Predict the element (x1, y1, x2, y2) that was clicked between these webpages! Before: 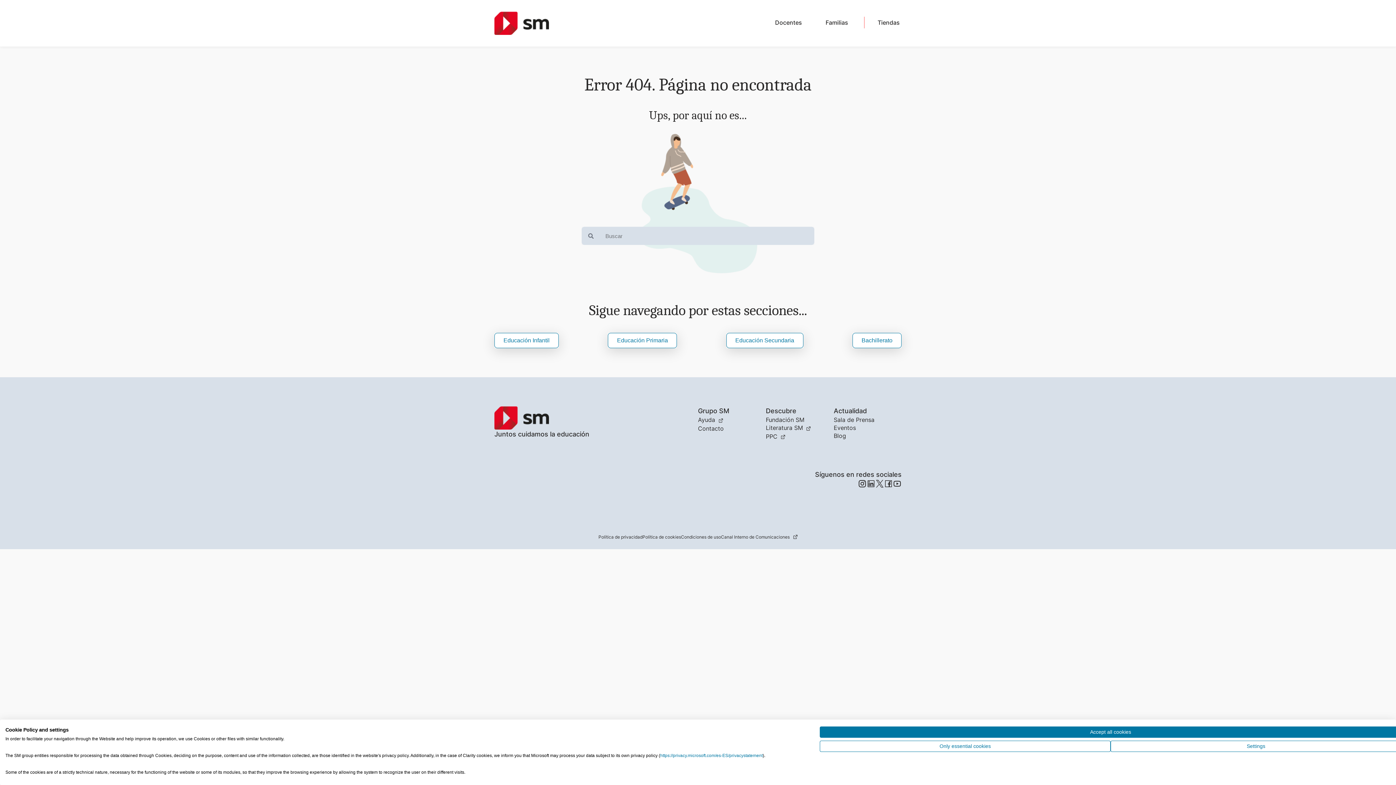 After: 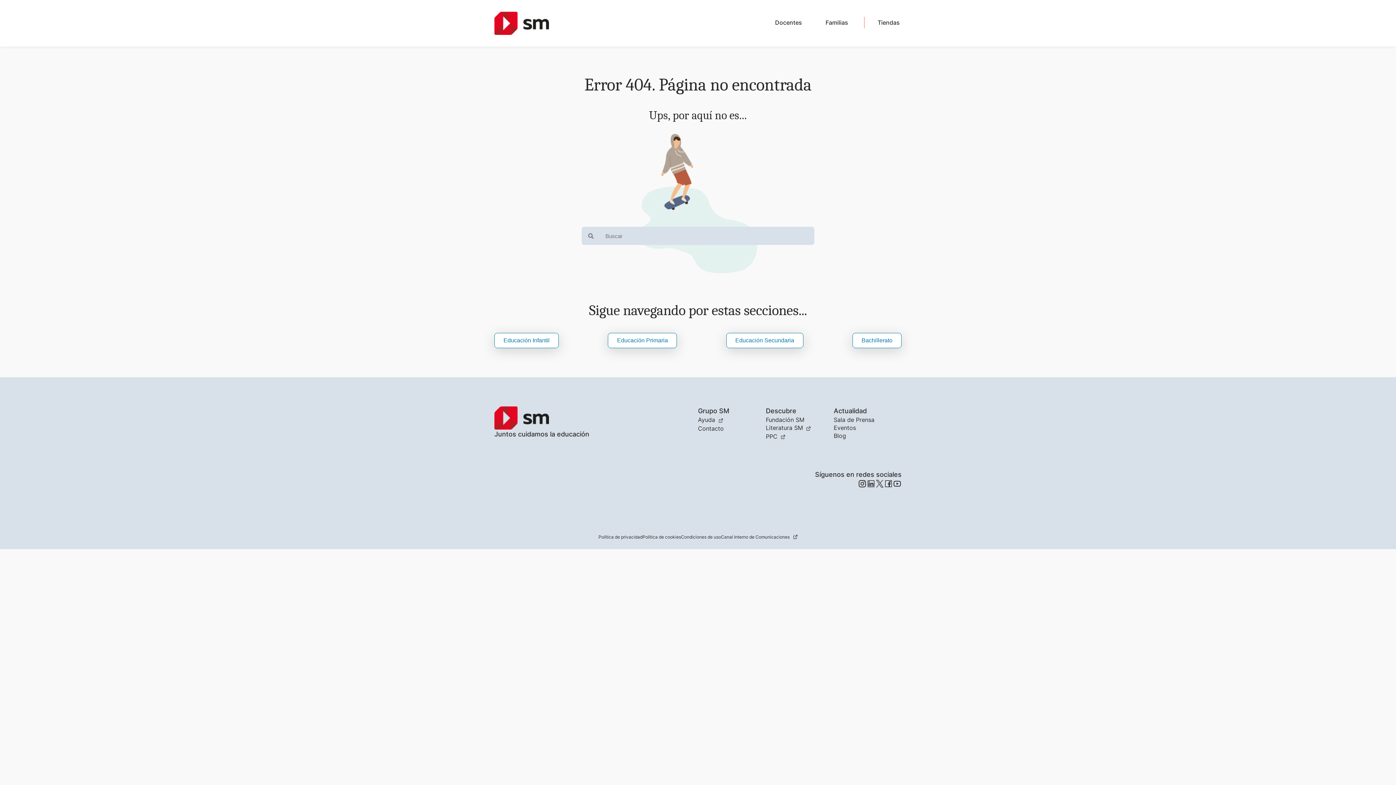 Action: label: Accept all cookies bbox: (820, 726, 1401, 738)